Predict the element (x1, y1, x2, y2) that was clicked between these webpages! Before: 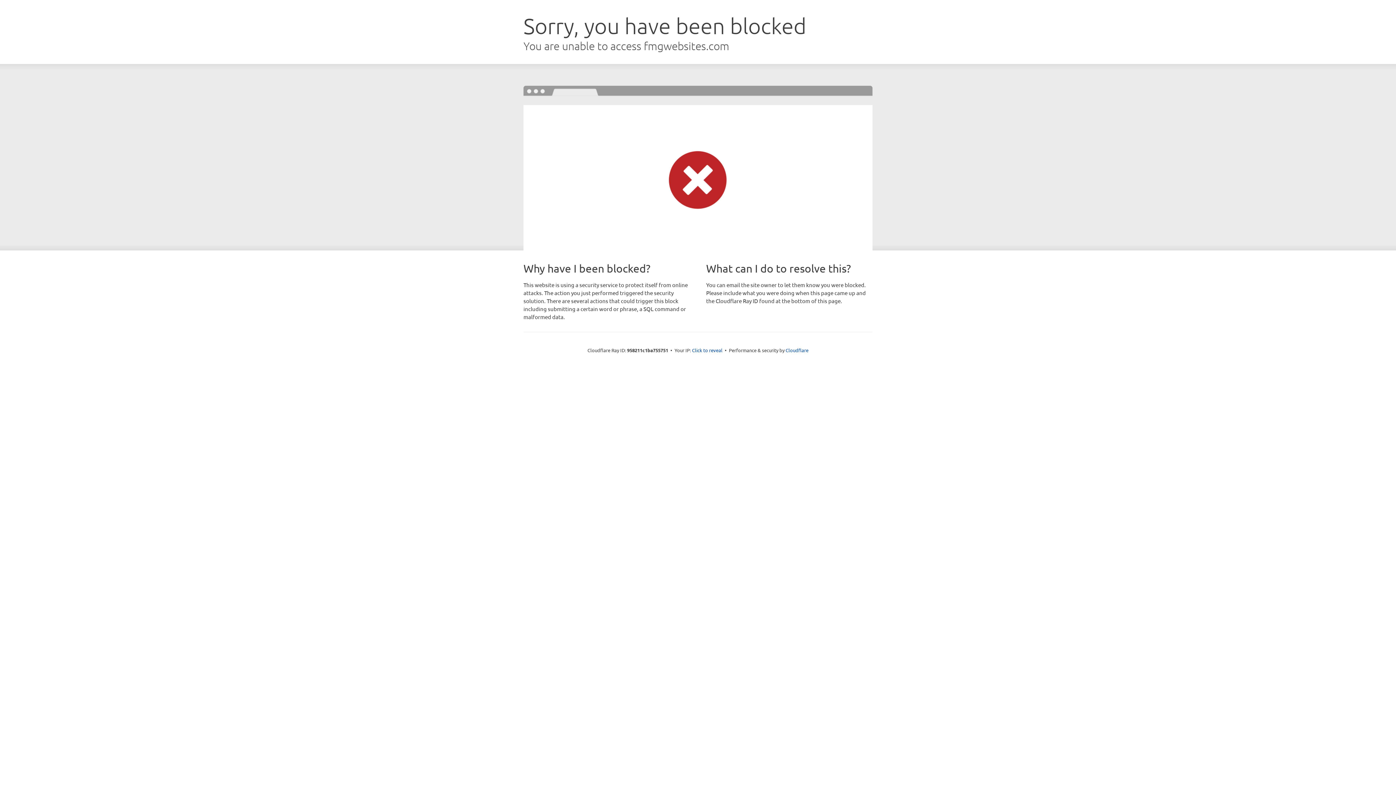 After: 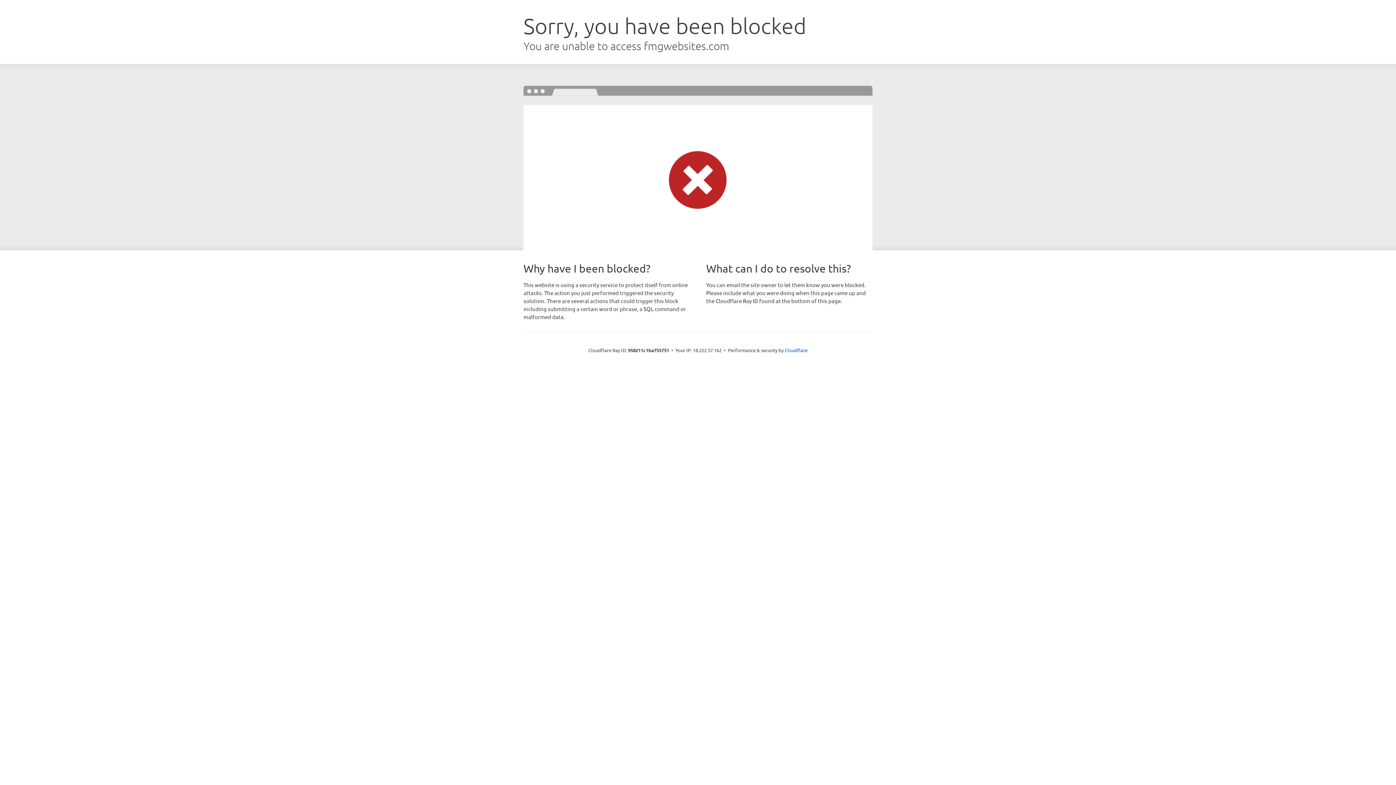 Action: bbox: (692, 346, 722, 353) label: Click to reveal